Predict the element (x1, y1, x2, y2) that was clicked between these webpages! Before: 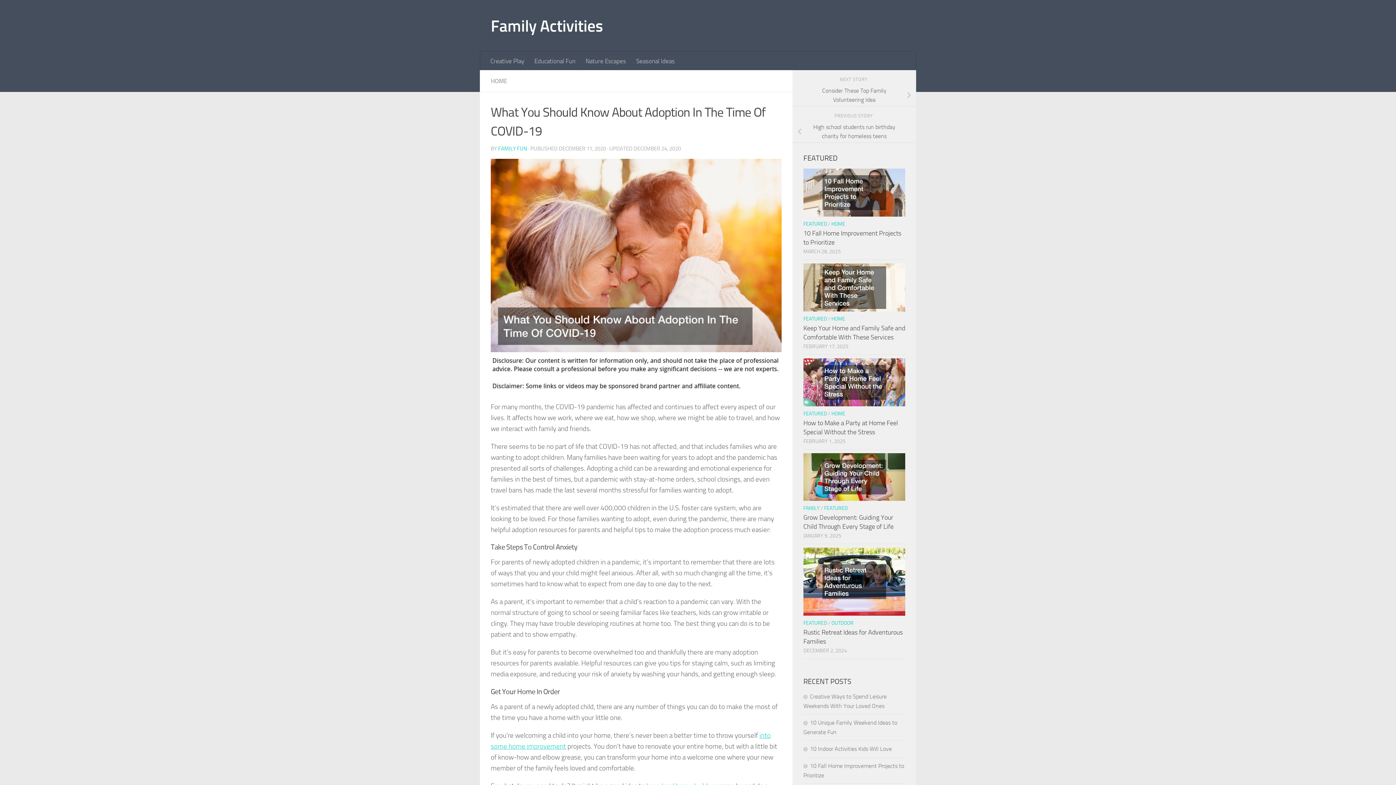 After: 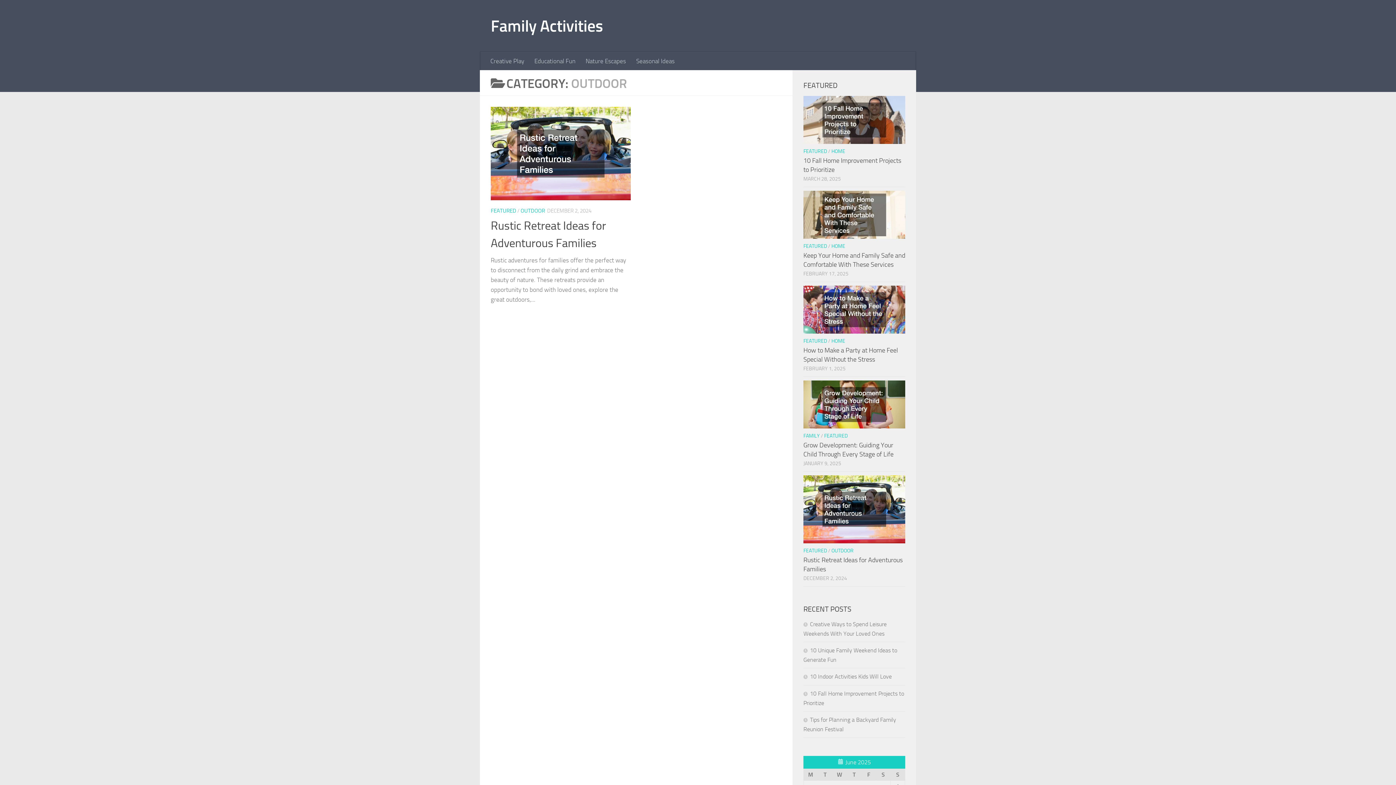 Action: bbox: (831, 620, 853, 626) label: OUTDOOR